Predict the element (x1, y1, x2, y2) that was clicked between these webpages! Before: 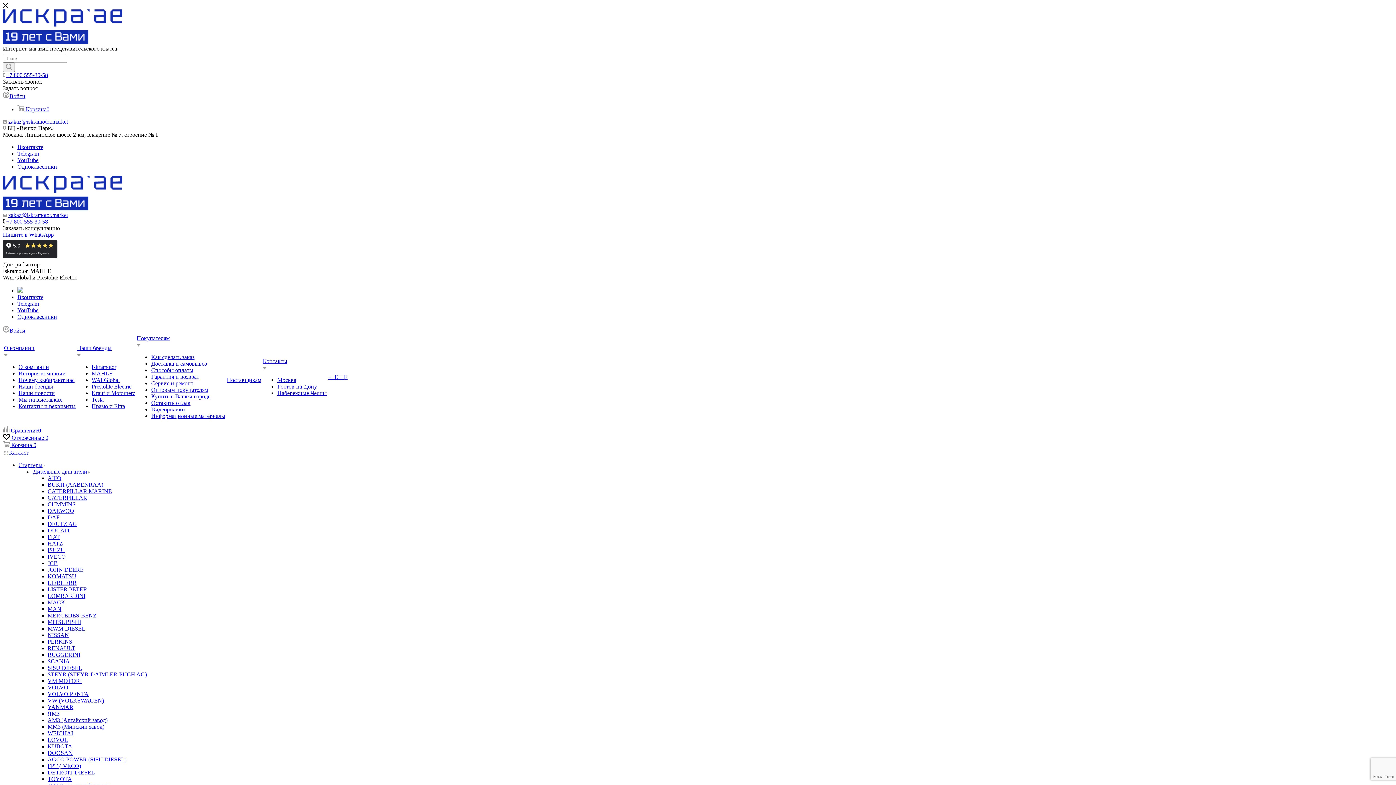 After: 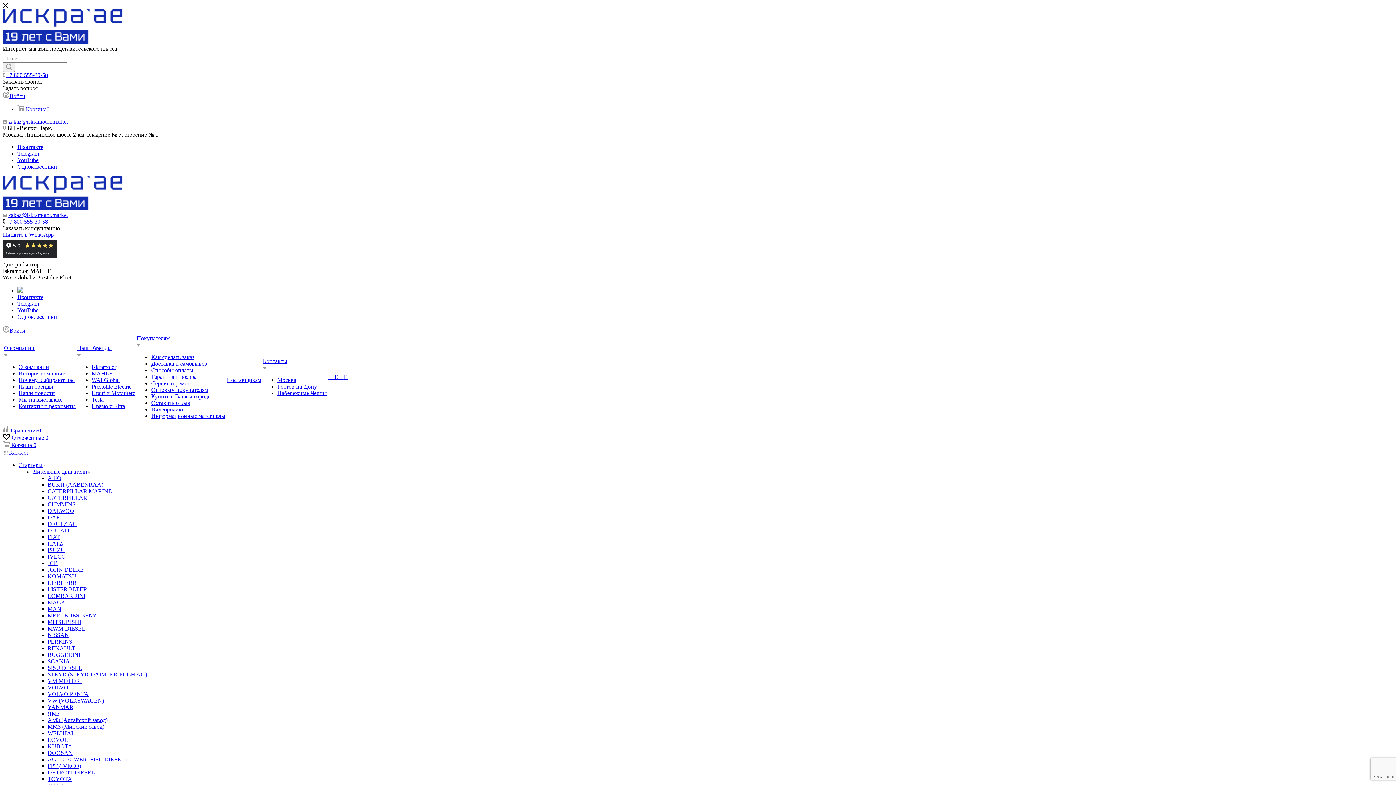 Action: bbox: (8, 118, 68, 124) label: zakaz@iskramotor.market